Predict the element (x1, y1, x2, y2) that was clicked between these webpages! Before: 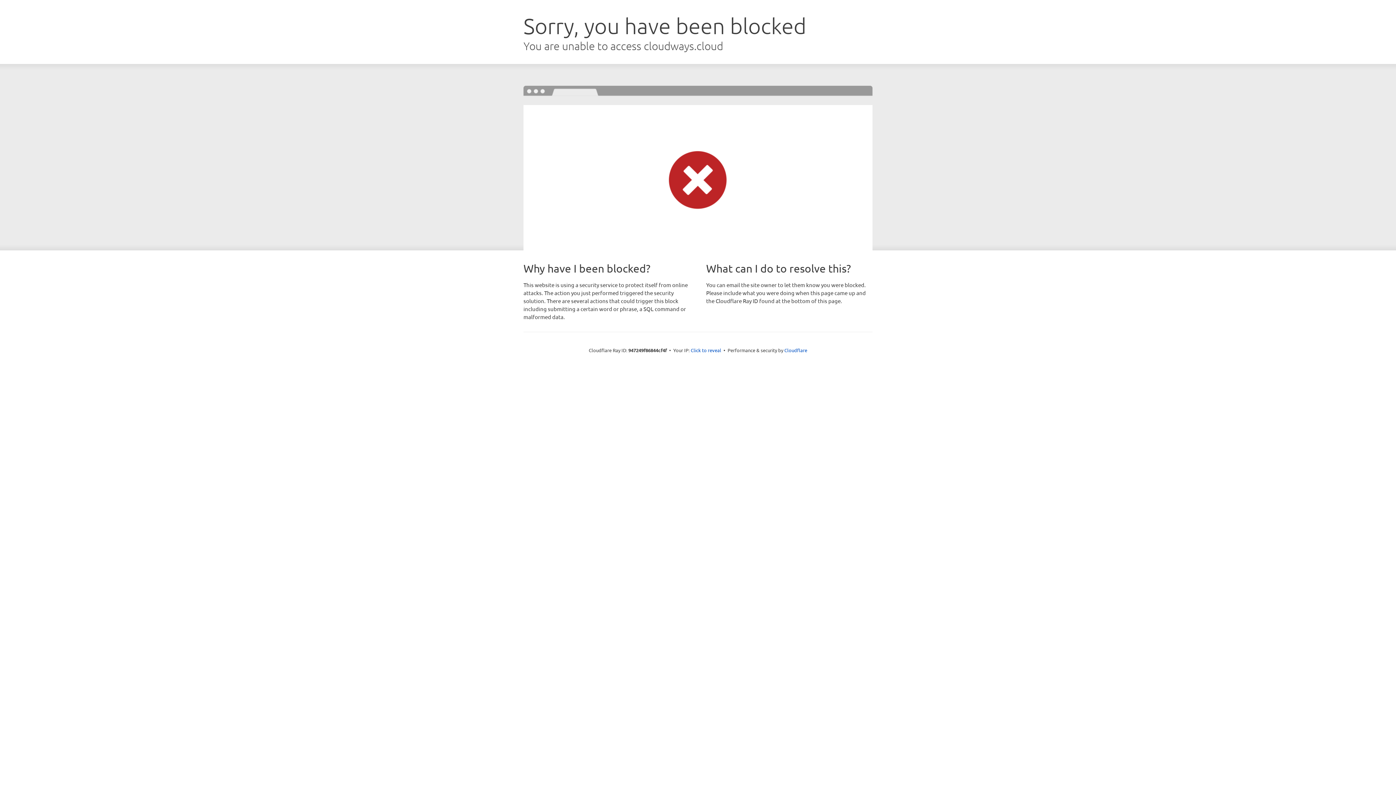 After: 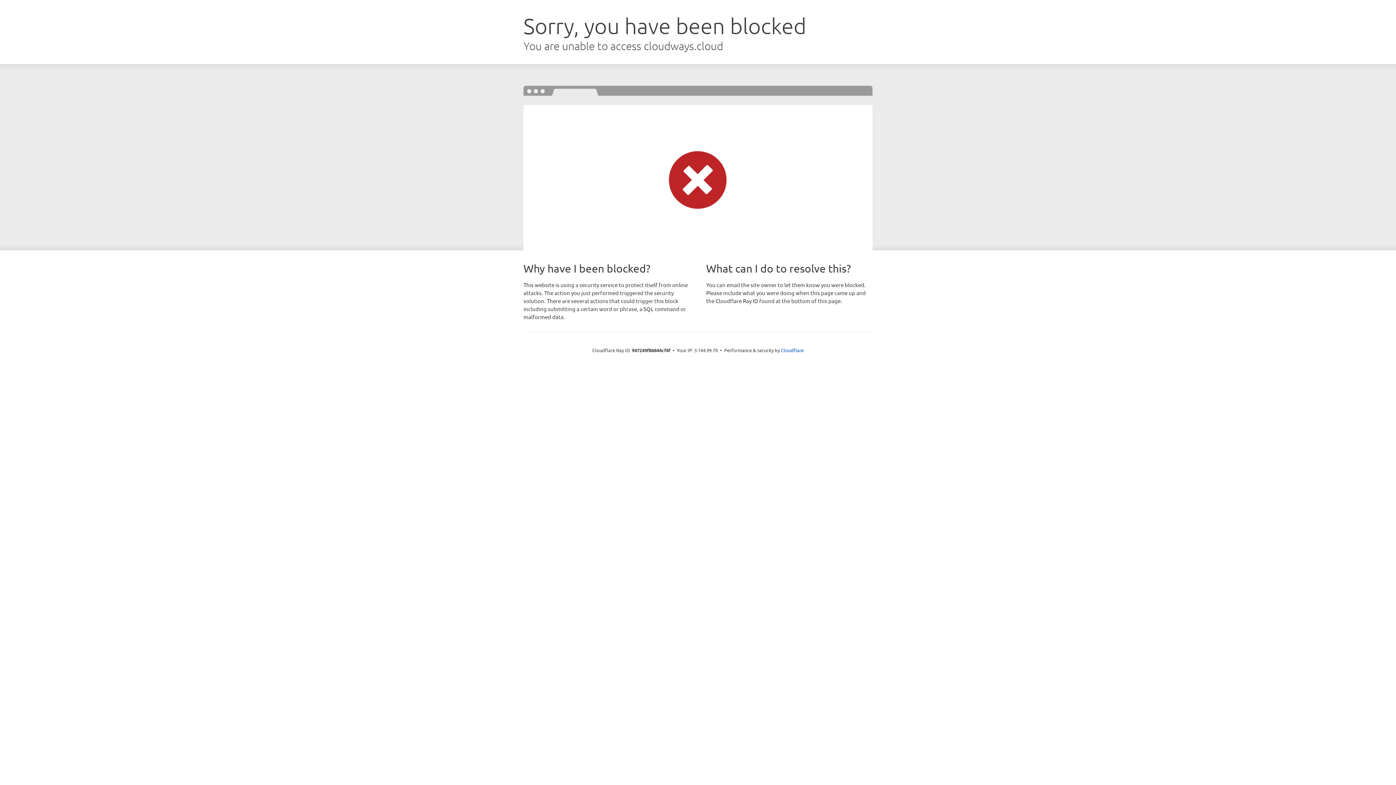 Action: bbox: (690, 346, 721, 353) label: Click to reveal